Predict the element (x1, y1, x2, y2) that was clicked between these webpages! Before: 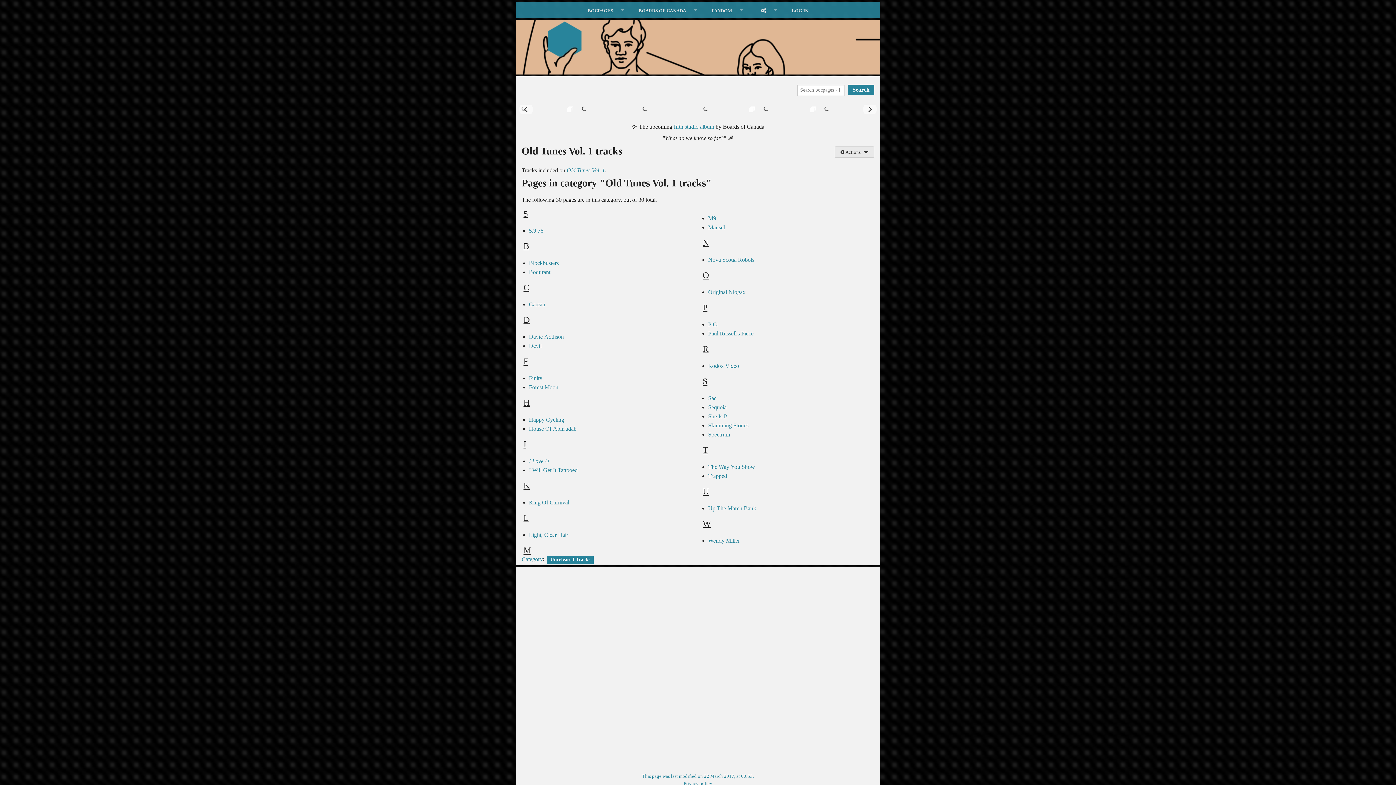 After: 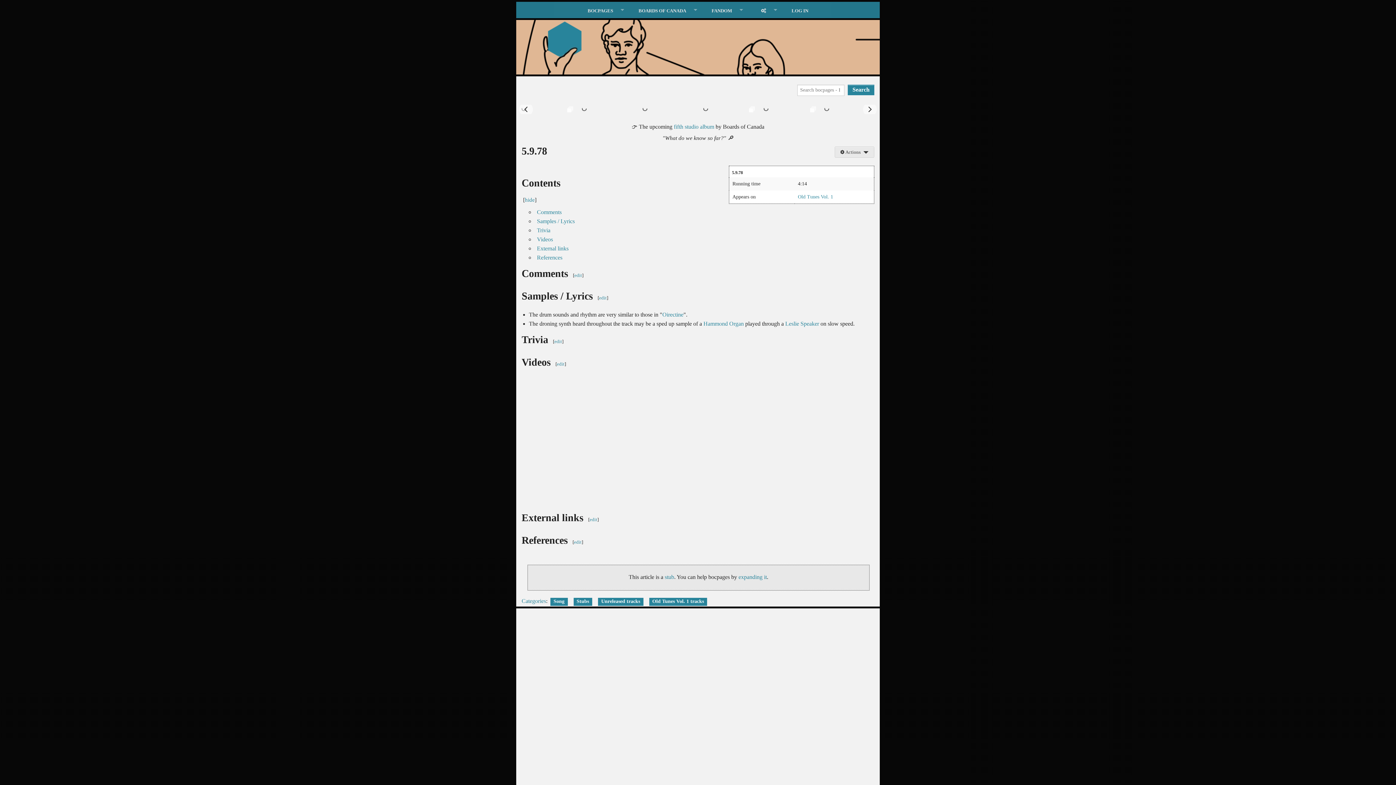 Action: bbox: (529, 227, 543, 233) label: 5.9.78